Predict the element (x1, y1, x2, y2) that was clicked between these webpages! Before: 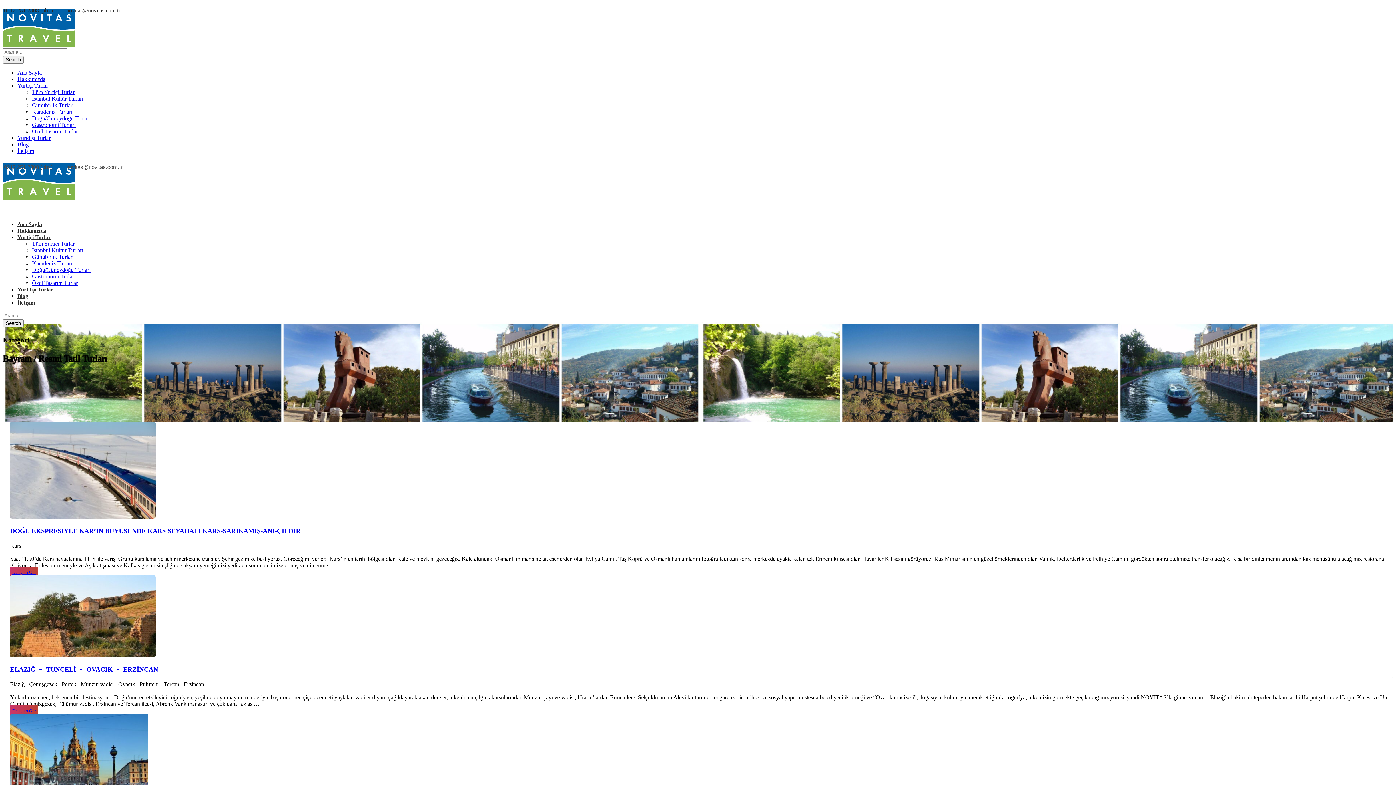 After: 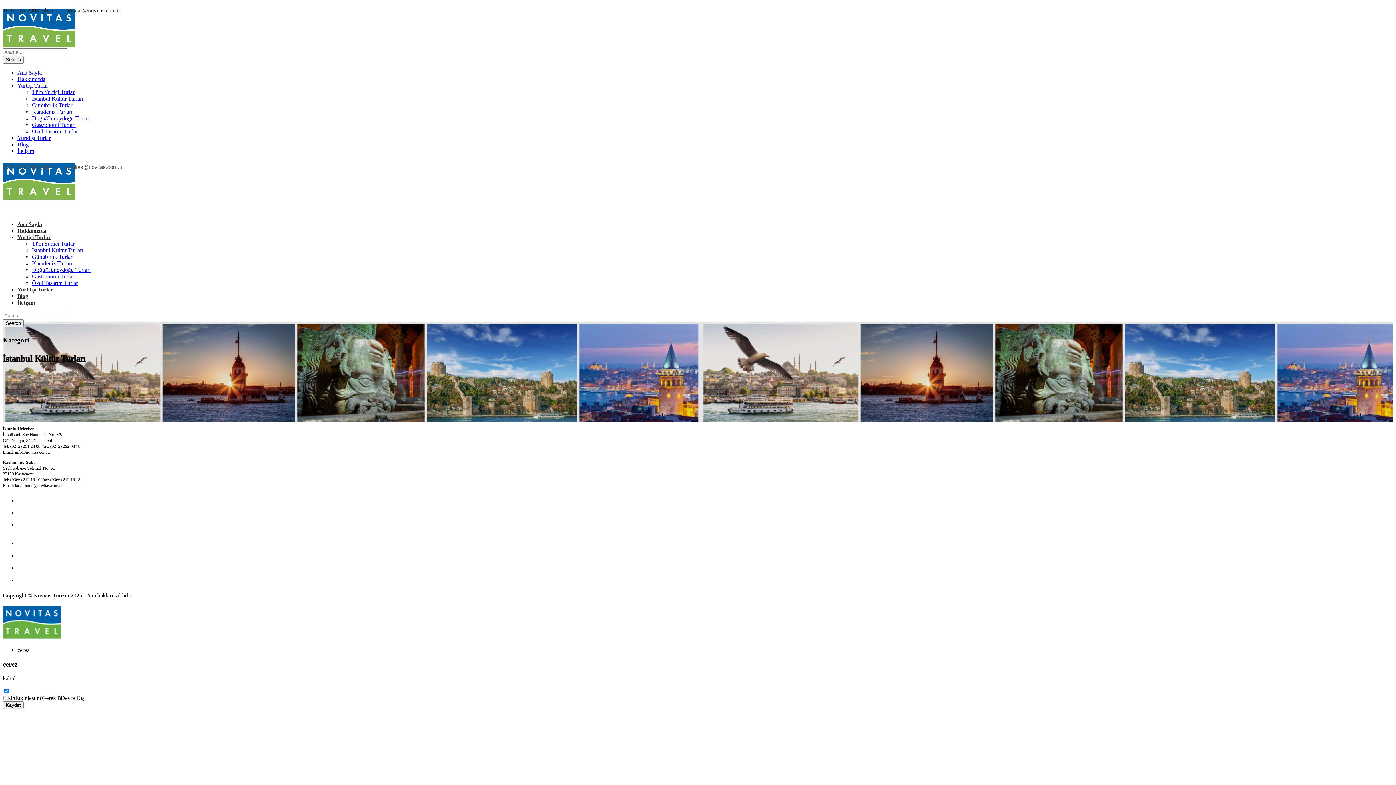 Action: bbox: (32, 95, 83, 101) label: İstanbul Kültür Turları